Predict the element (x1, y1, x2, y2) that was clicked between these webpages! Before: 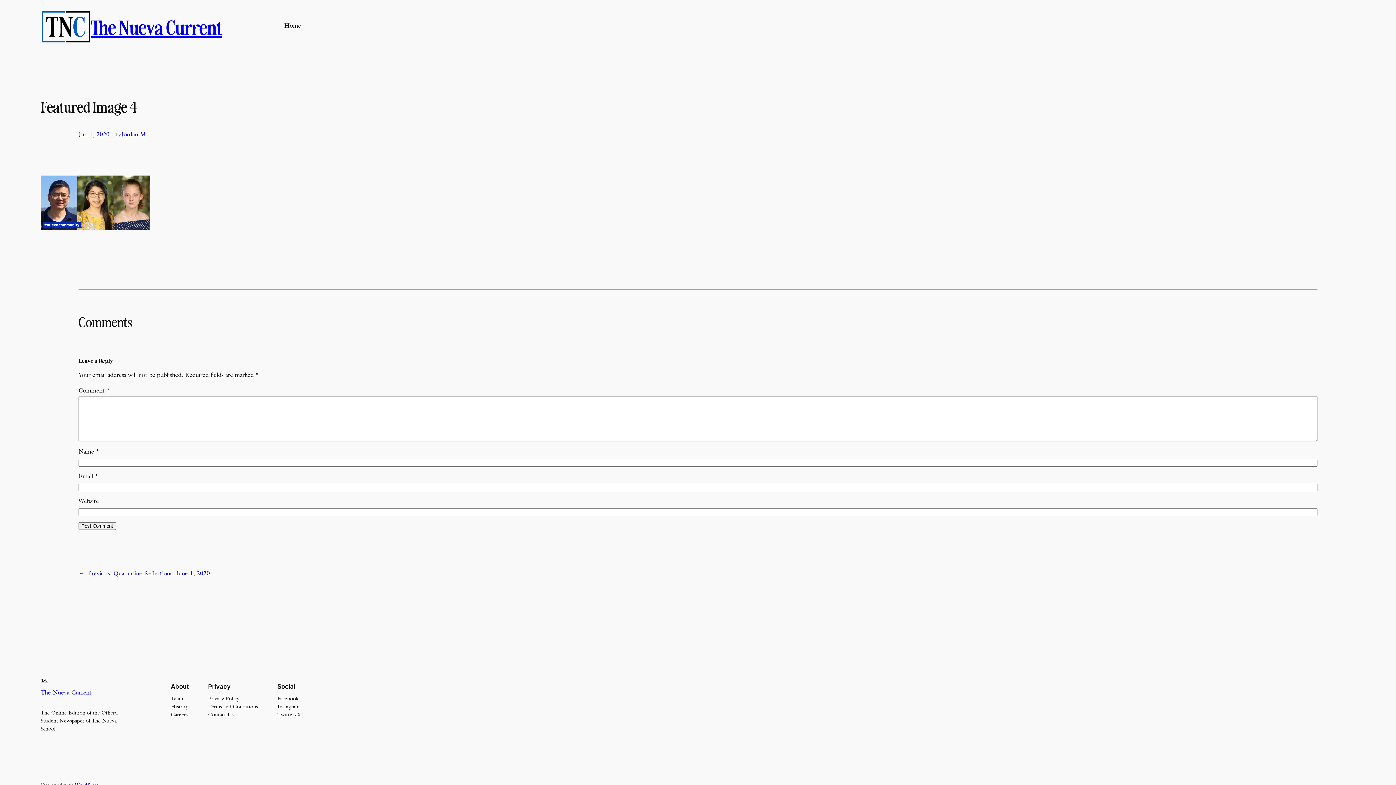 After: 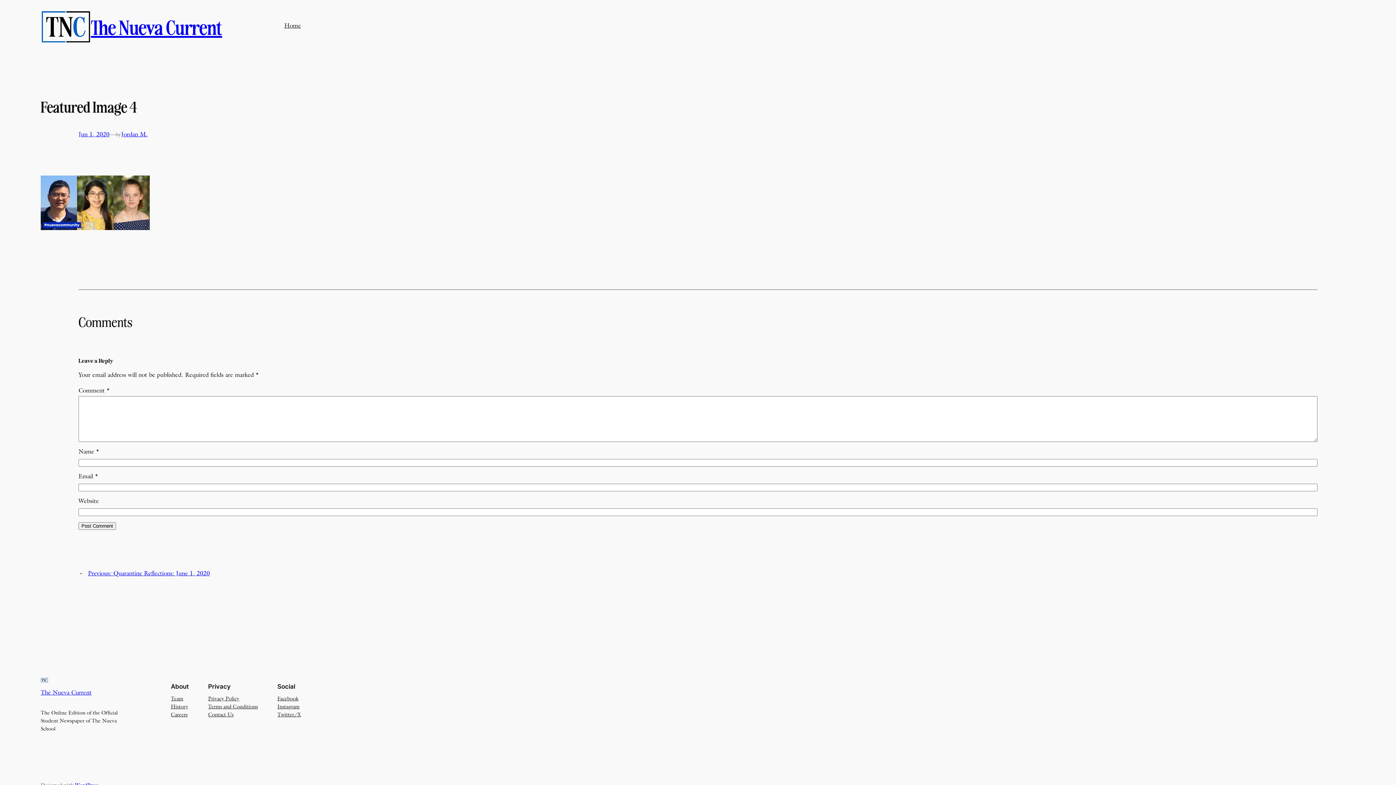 Action: bbox: (170, 703, 188, 711) label: History